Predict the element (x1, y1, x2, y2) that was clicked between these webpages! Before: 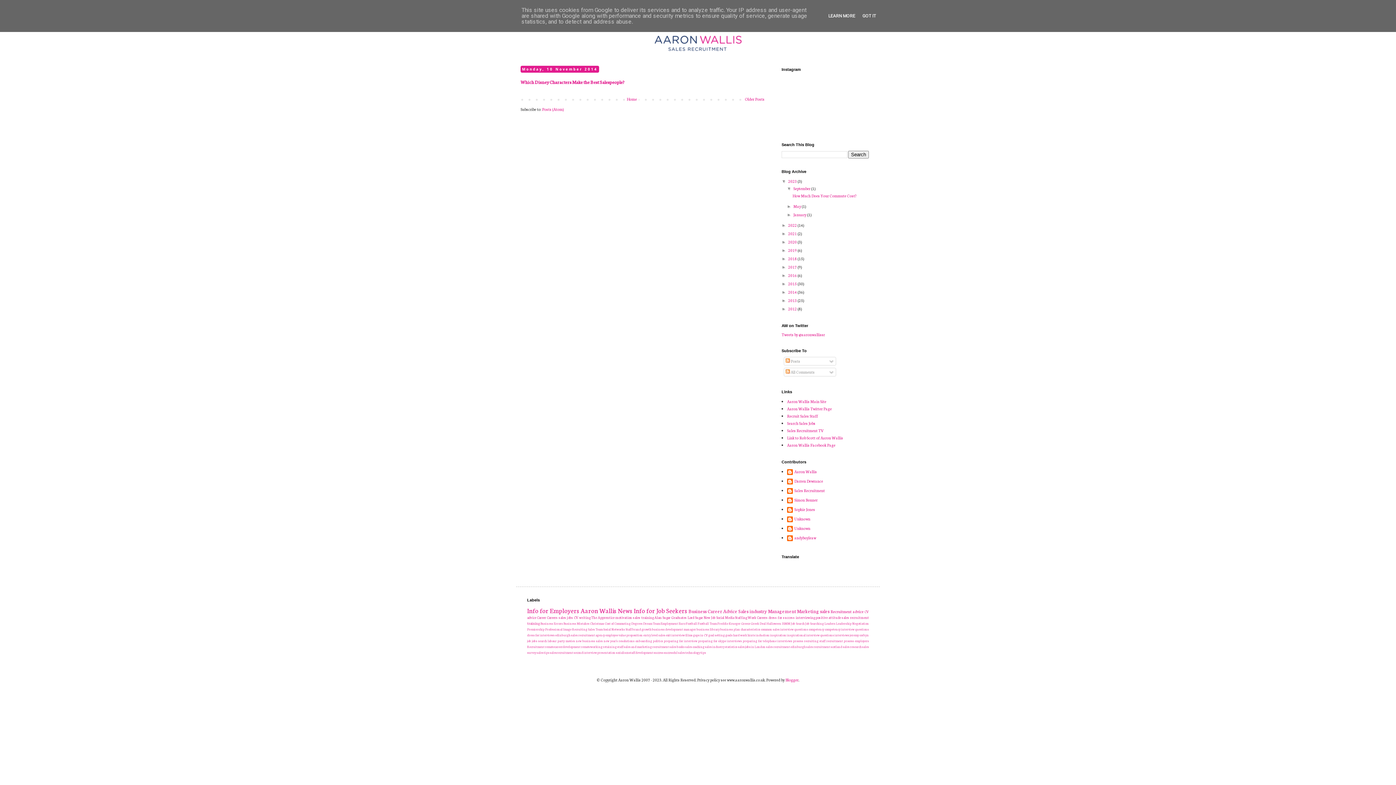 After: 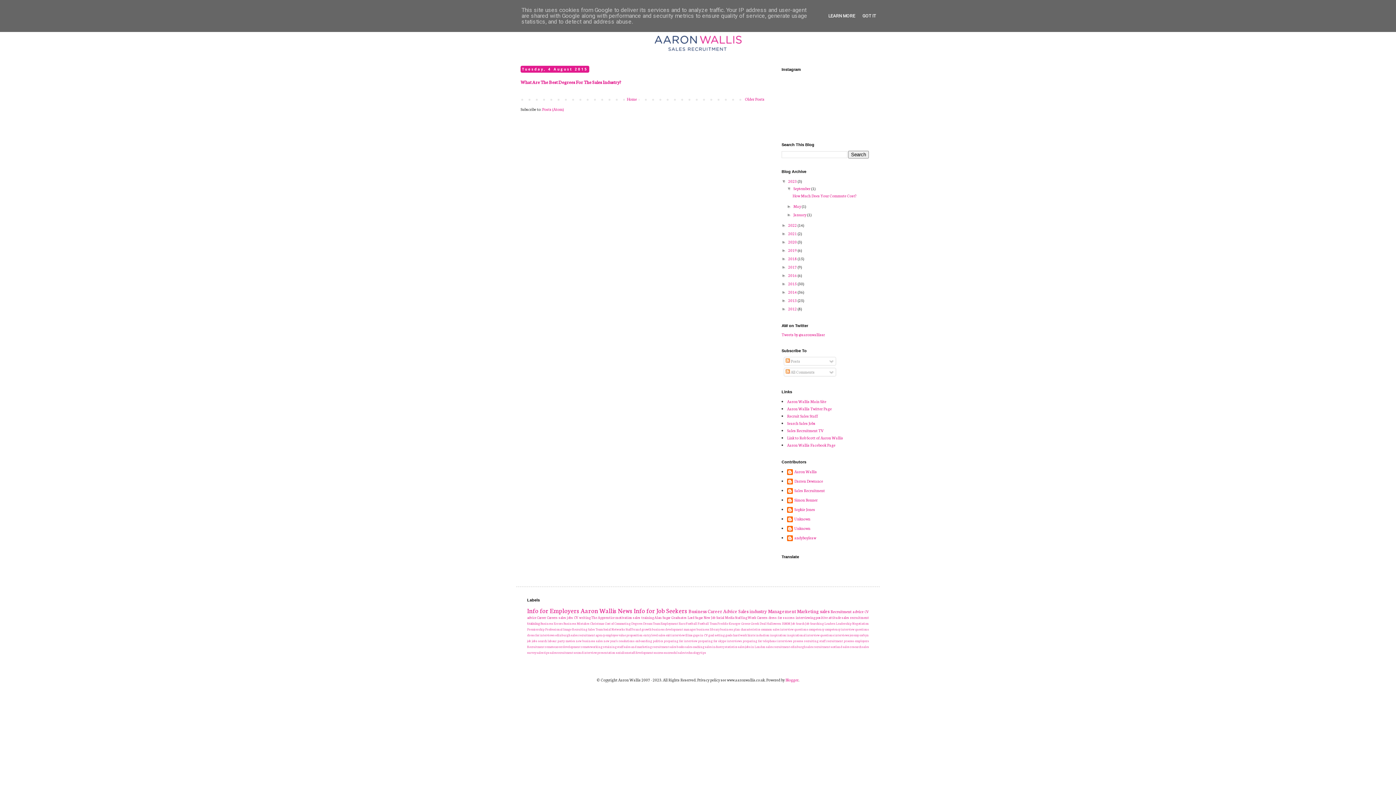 Action: label: Degrees bbox: (631, 621, 642, 625)